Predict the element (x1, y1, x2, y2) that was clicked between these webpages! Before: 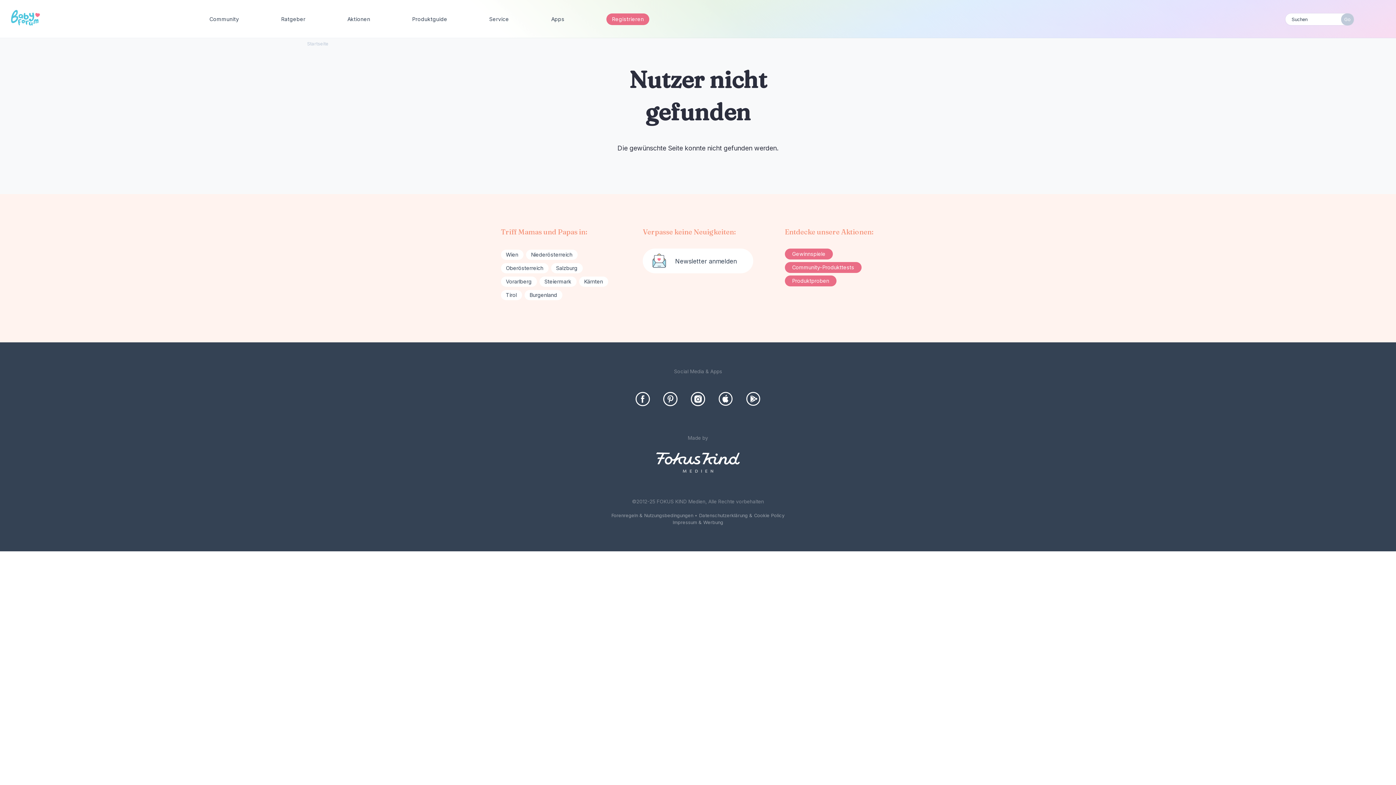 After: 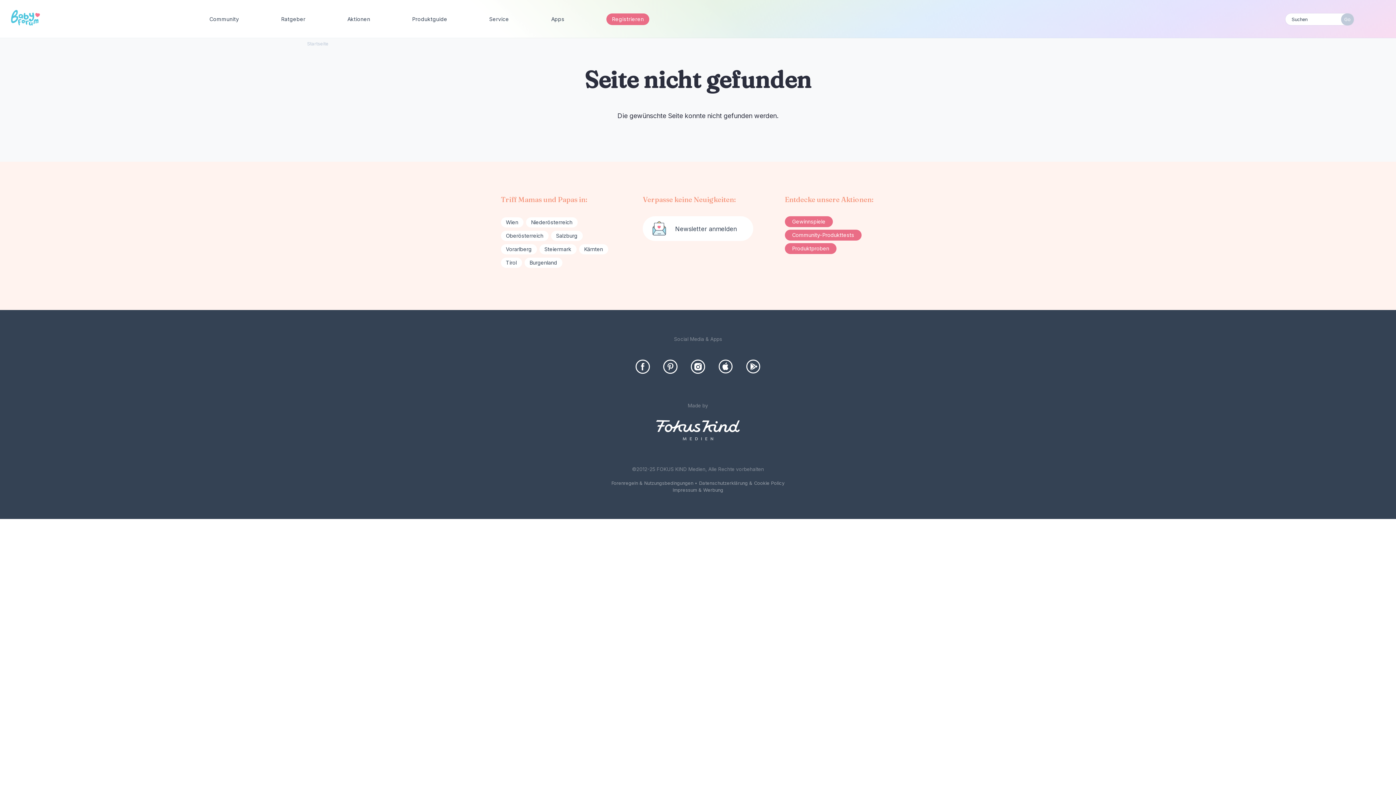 Action: label: Kärnten bbox: (579, 276, 608, 286)